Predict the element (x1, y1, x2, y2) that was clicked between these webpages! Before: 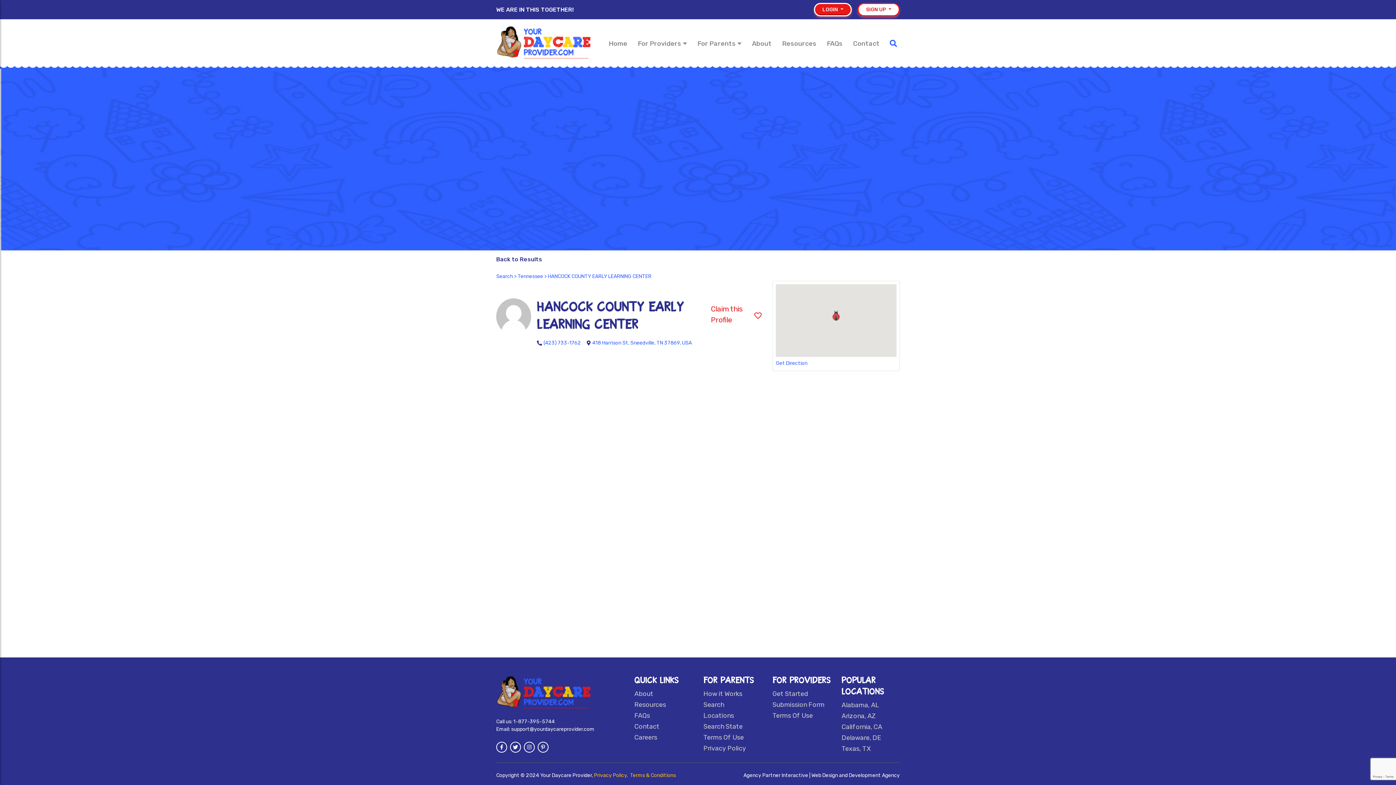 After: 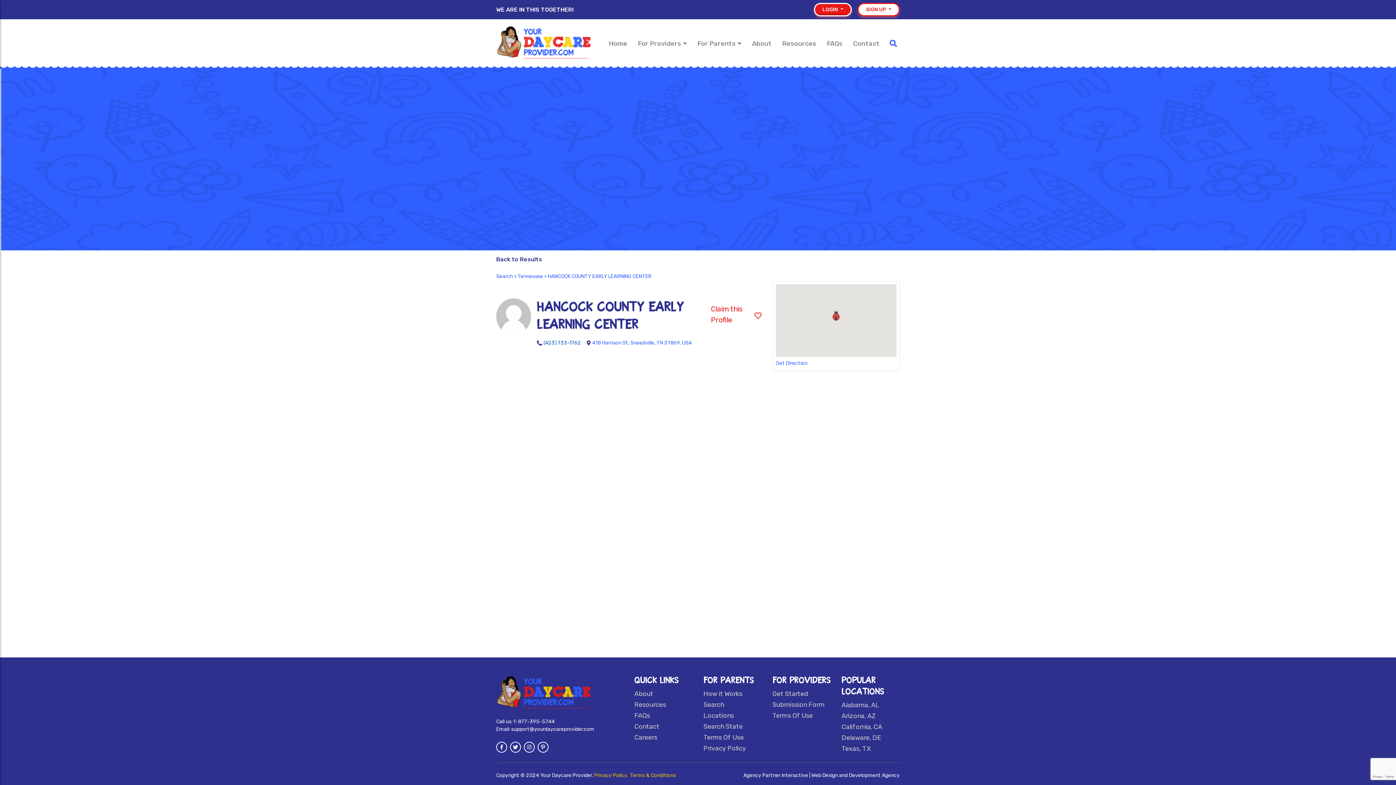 Action: bbox: (543, 340, 581, 346) label: (423) 733-1762